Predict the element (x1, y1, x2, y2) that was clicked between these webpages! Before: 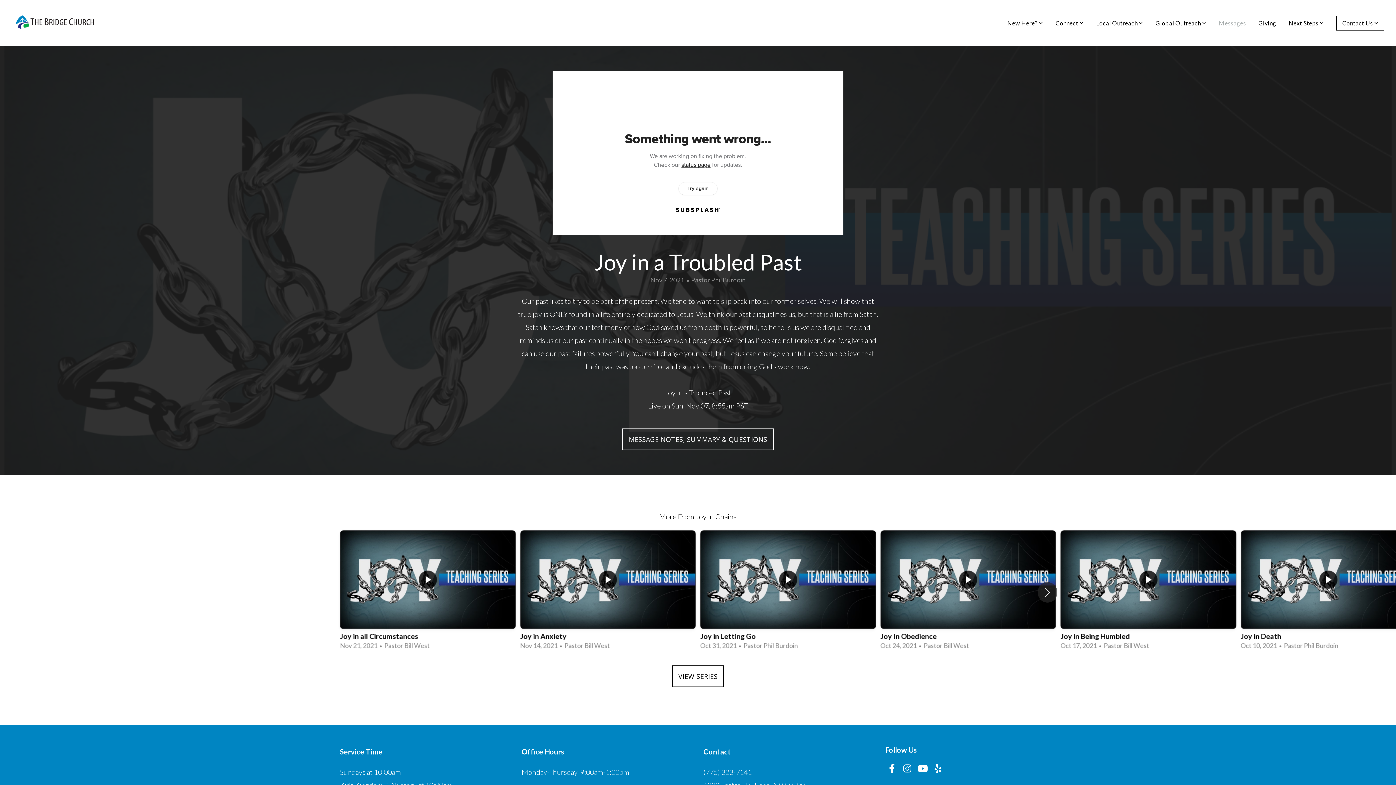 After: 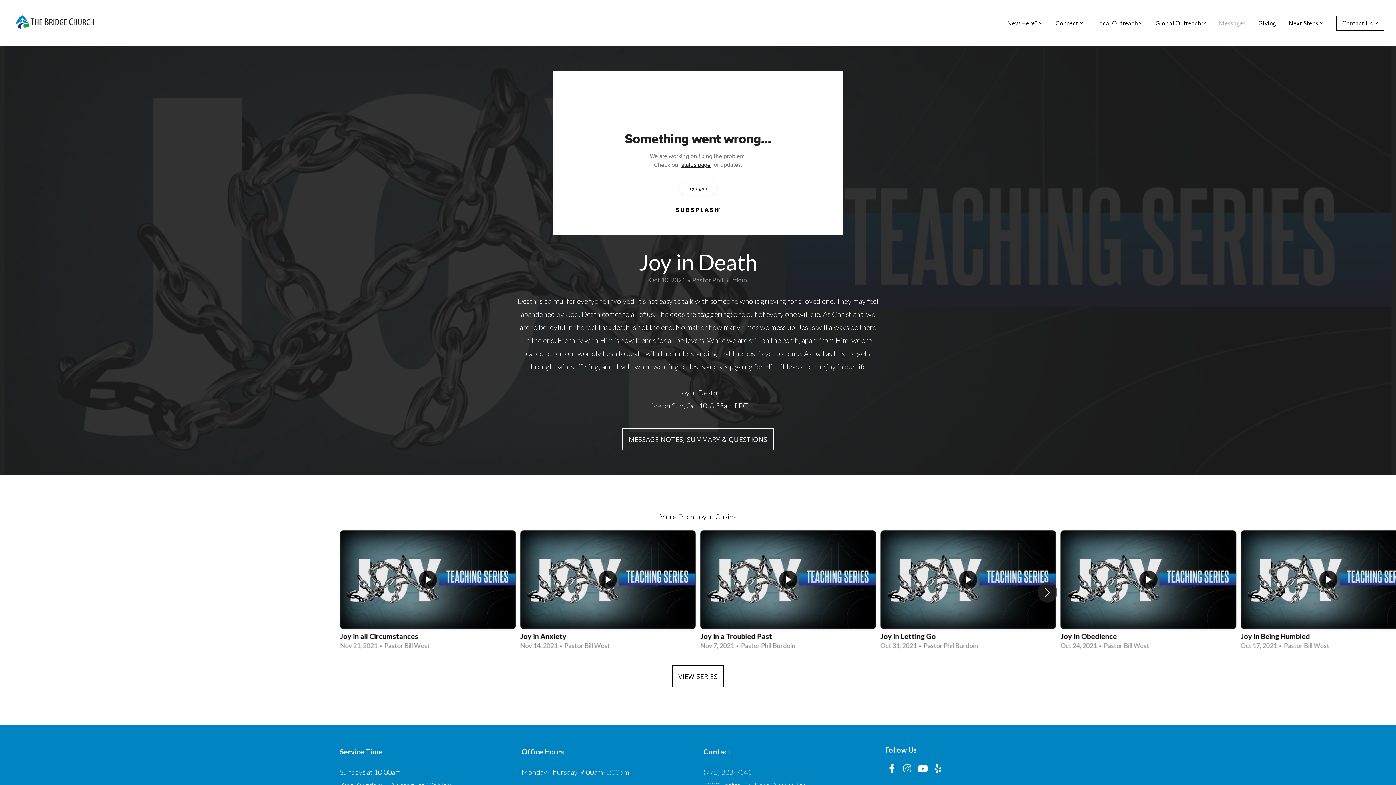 Action: bbox: (1240, 530, 1416, 654) label: 6 / 7